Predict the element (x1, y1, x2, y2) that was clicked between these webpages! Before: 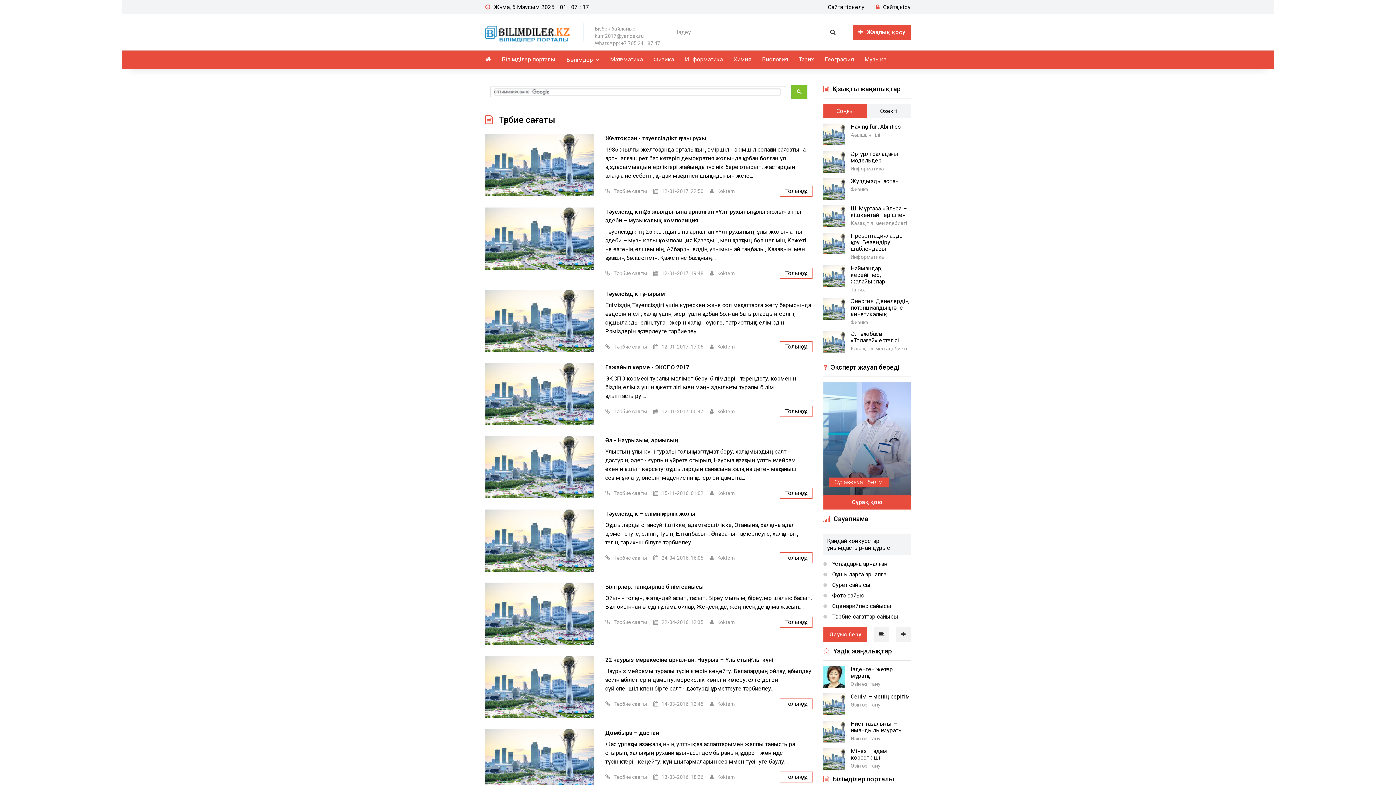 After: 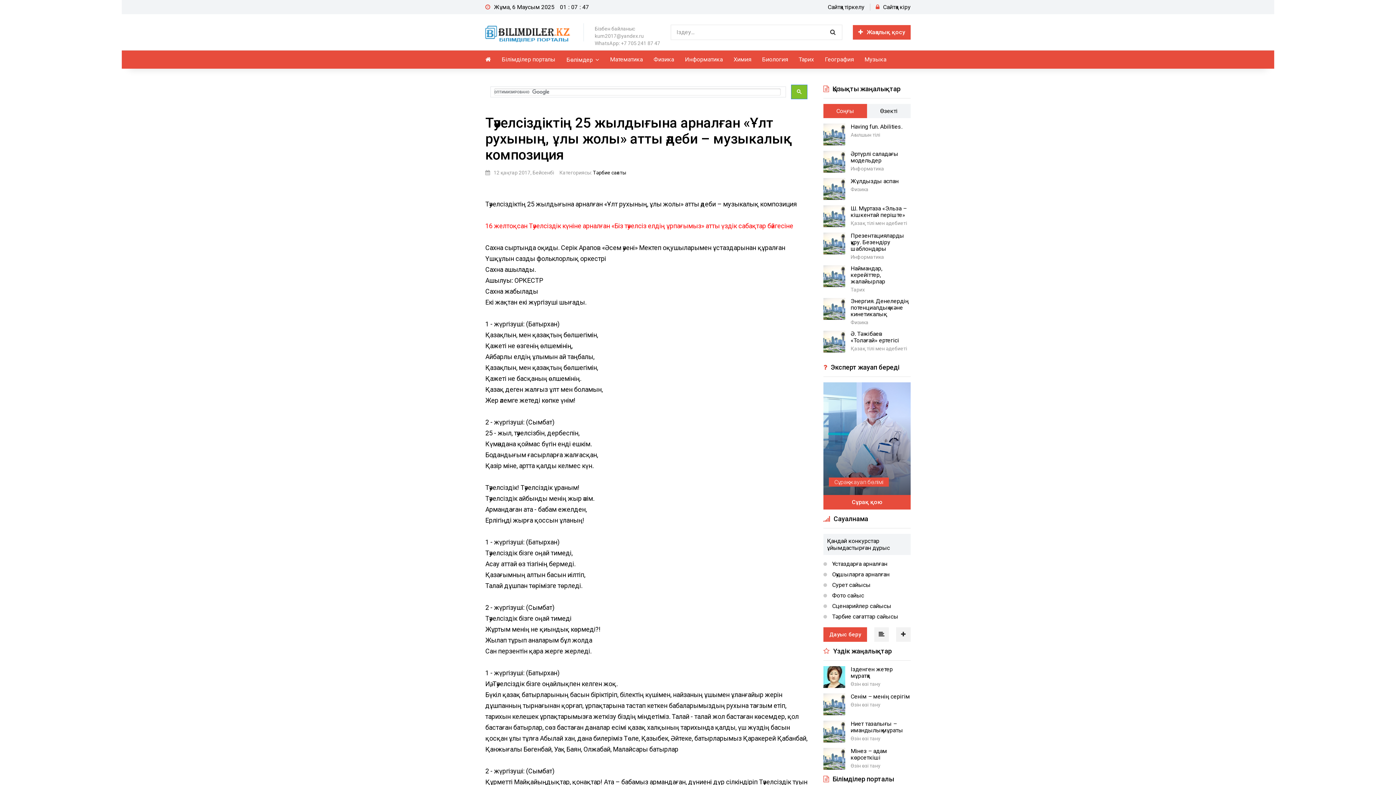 Action: label: Тәуелсіздіктің 25 жылдығына арналған «Ұлт рухының, ұлы жолы» атты әдеби – музыкалық композиция bbox: (605, 207, 812, 225)